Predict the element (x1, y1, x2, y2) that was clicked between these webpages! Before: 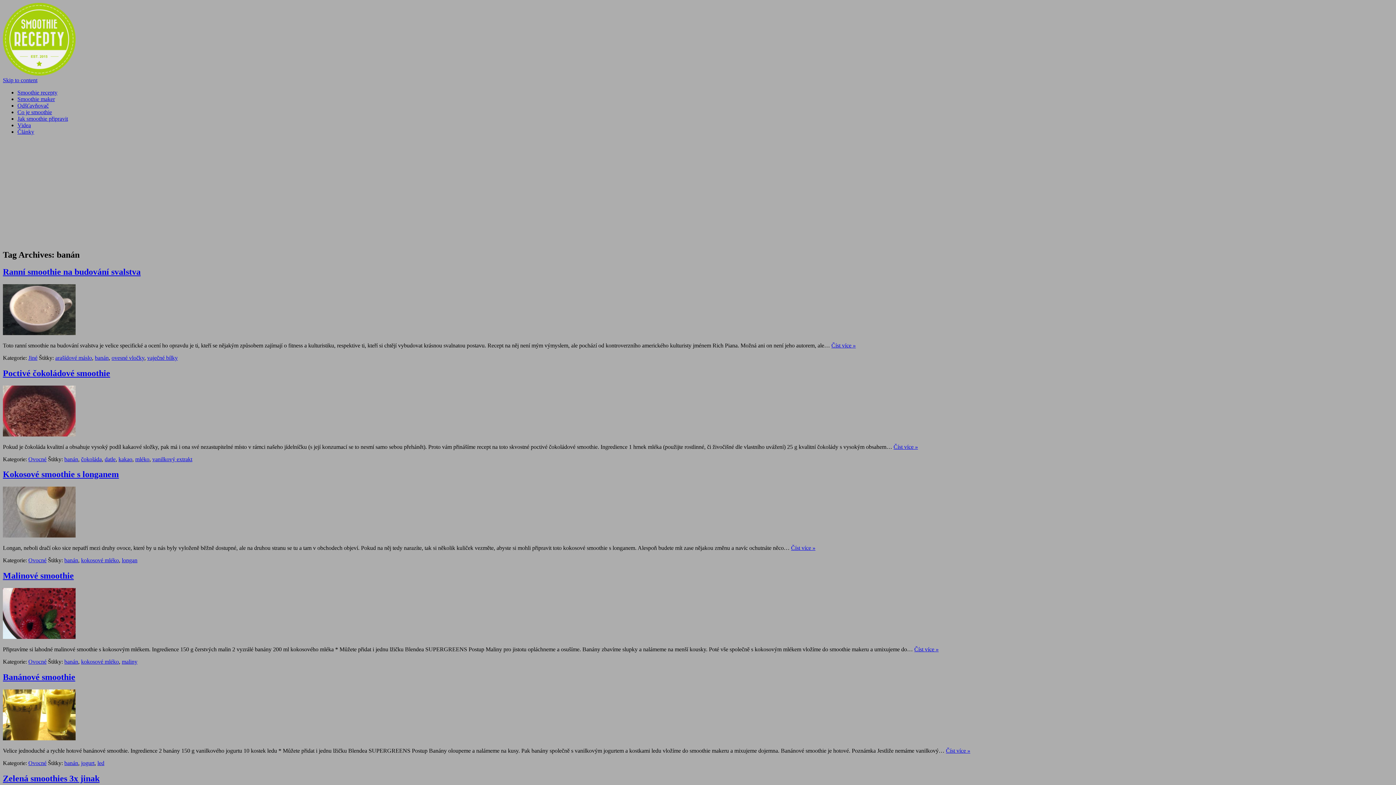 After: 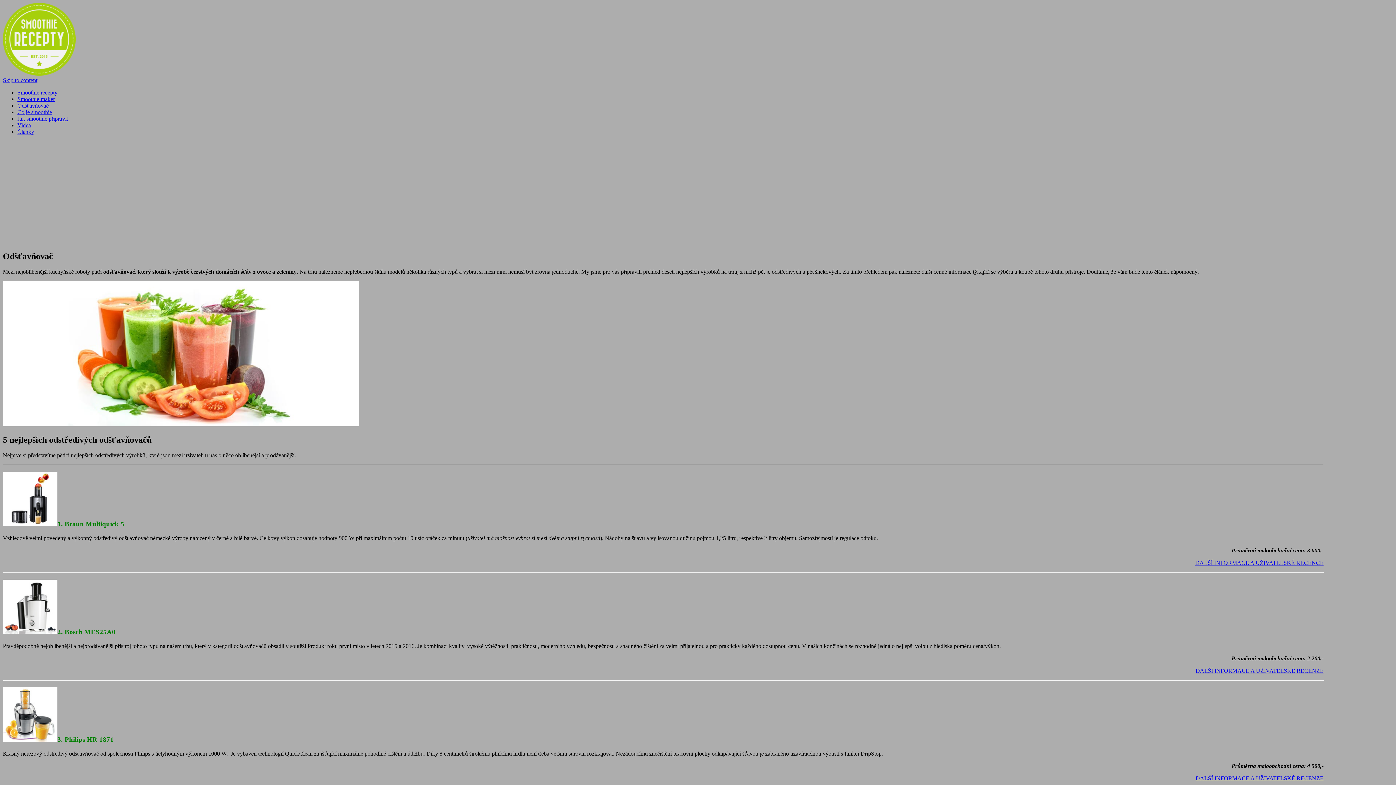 Action: label: Odšťavňovač bbox: (17, 102, 48, 108)